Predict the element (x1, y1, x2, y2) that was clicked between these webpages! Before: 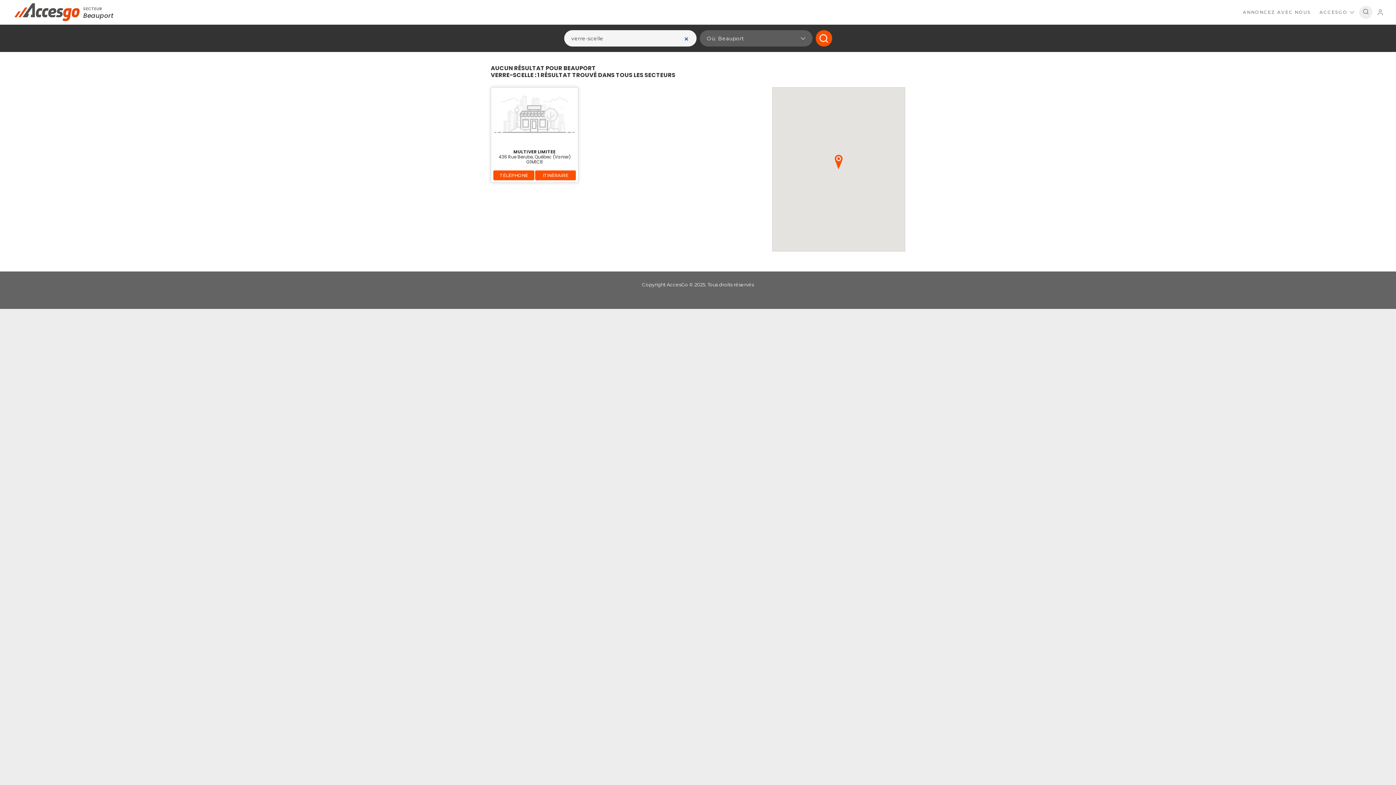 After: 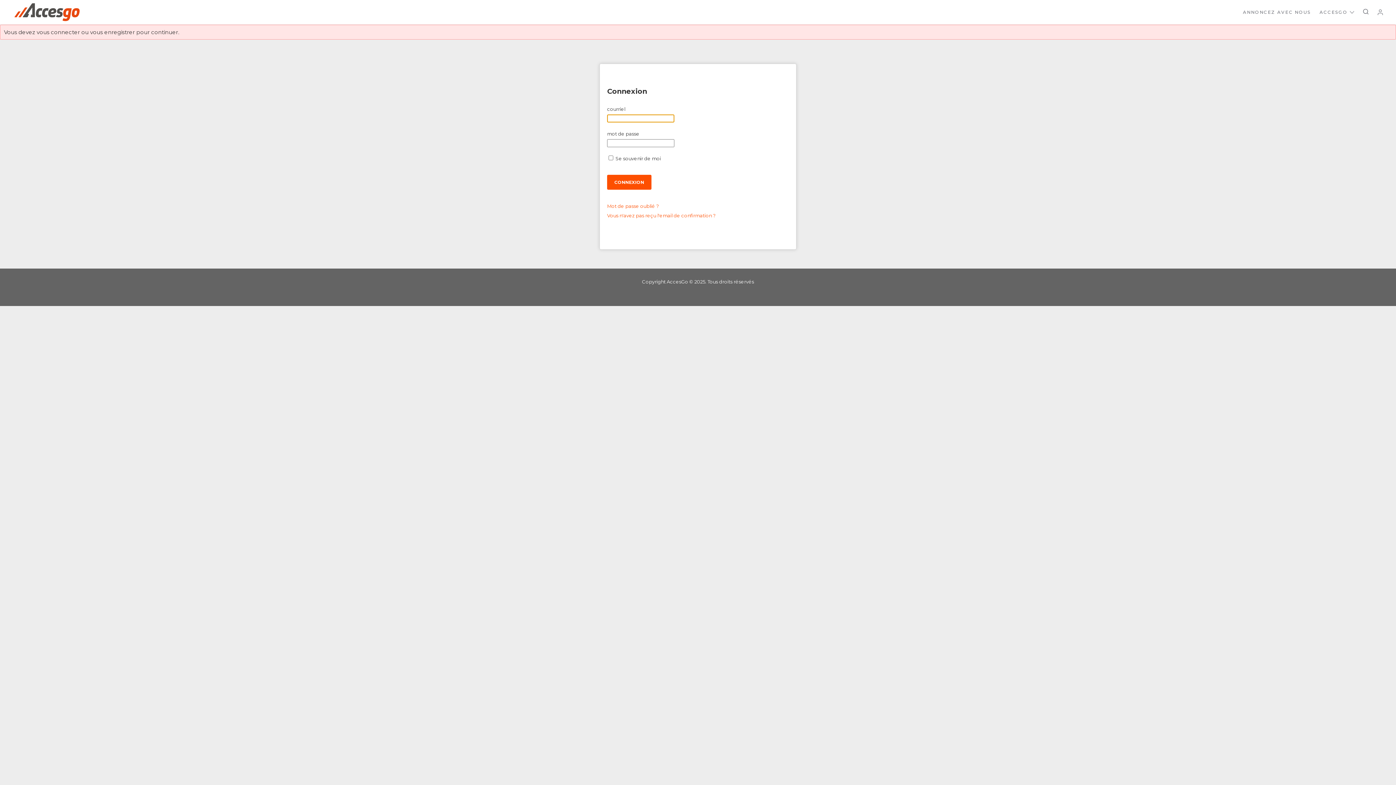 Action: bbox: (1374, 5, 1387, 18)